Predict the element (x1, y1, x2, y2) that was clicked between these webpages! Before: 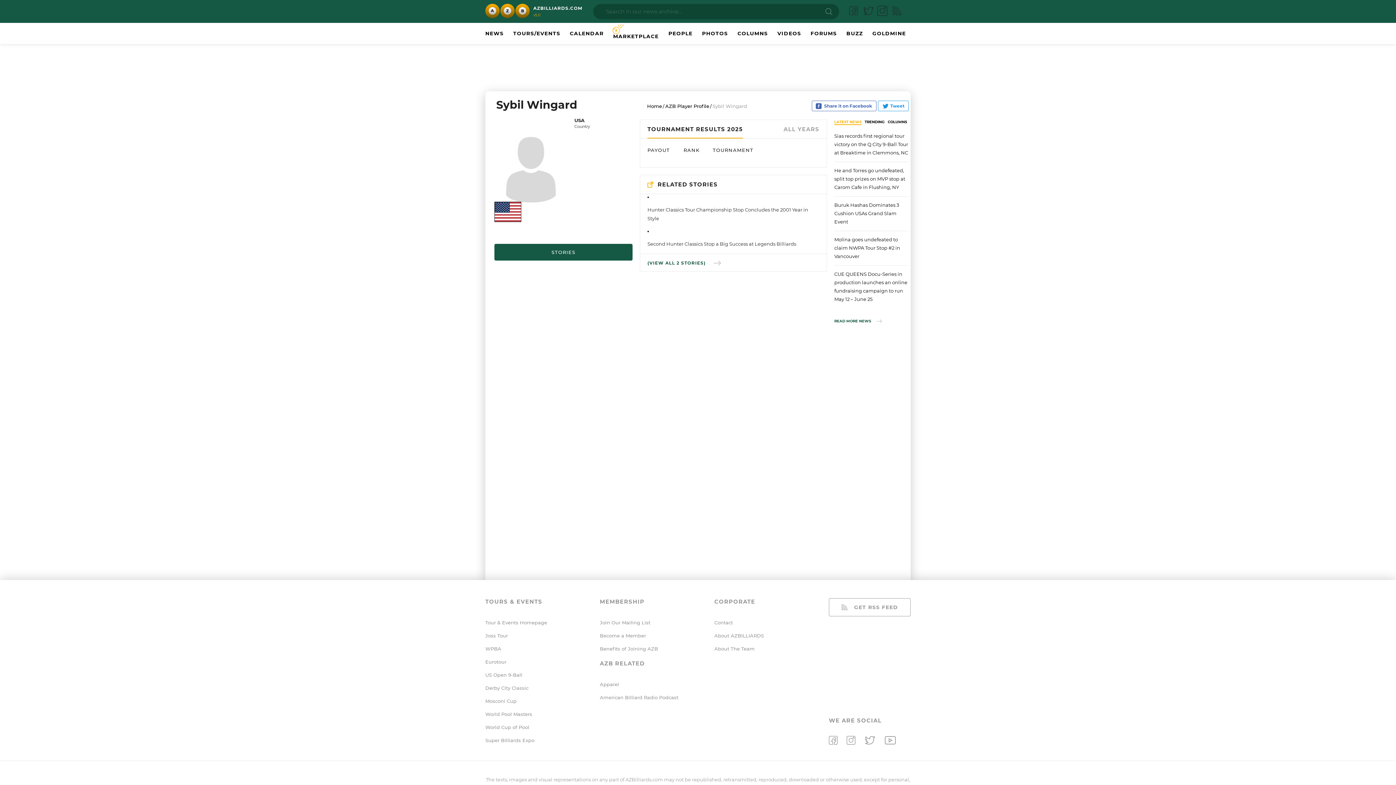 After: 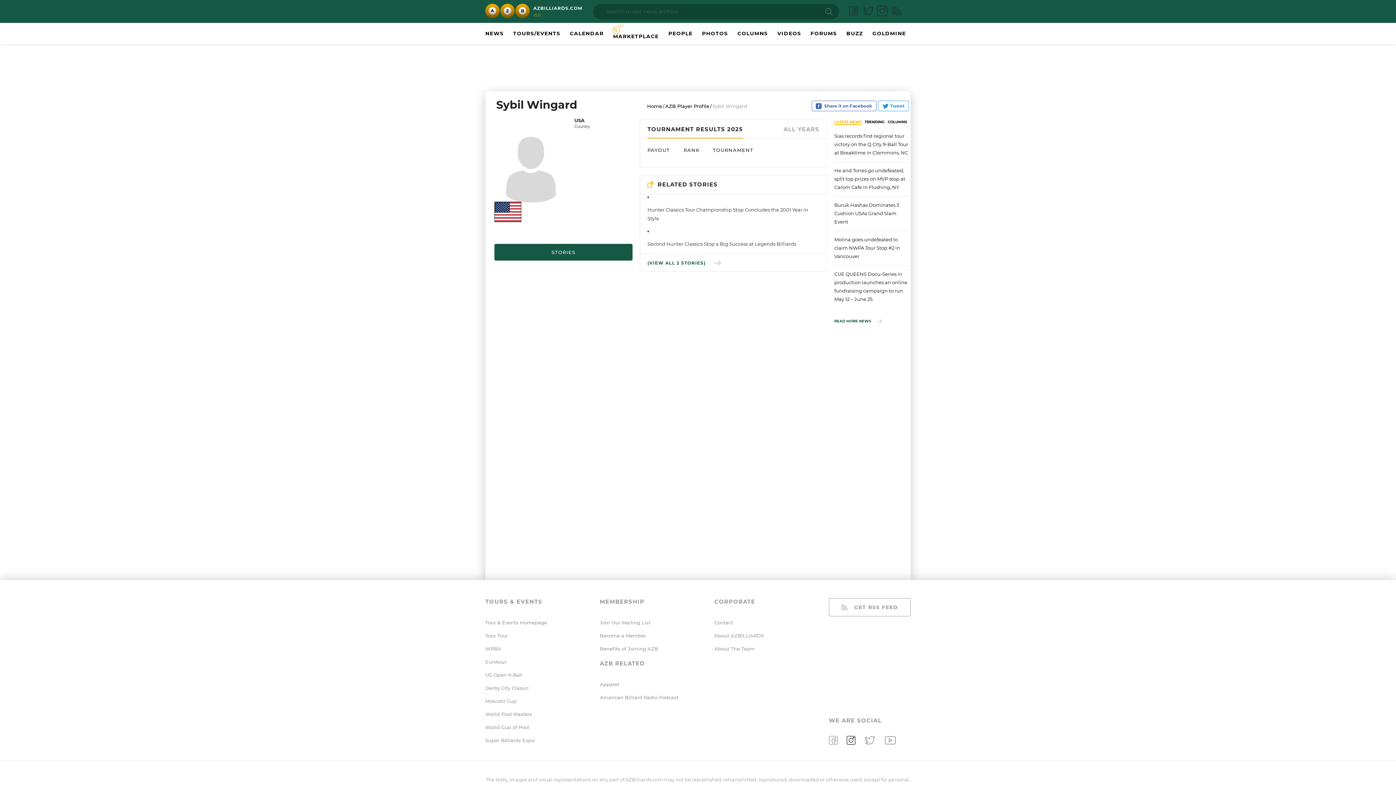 Action: bbox: (846, 736, 855, 746)